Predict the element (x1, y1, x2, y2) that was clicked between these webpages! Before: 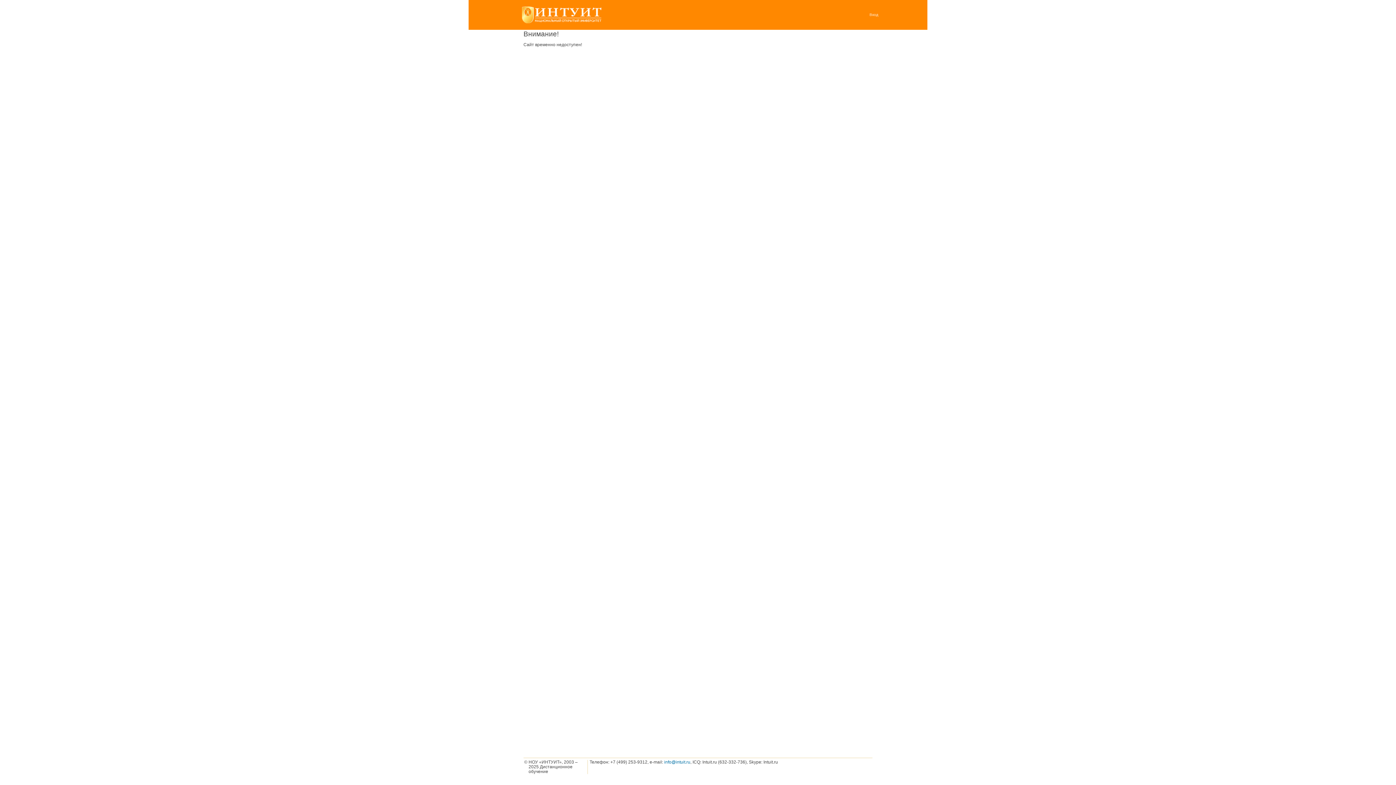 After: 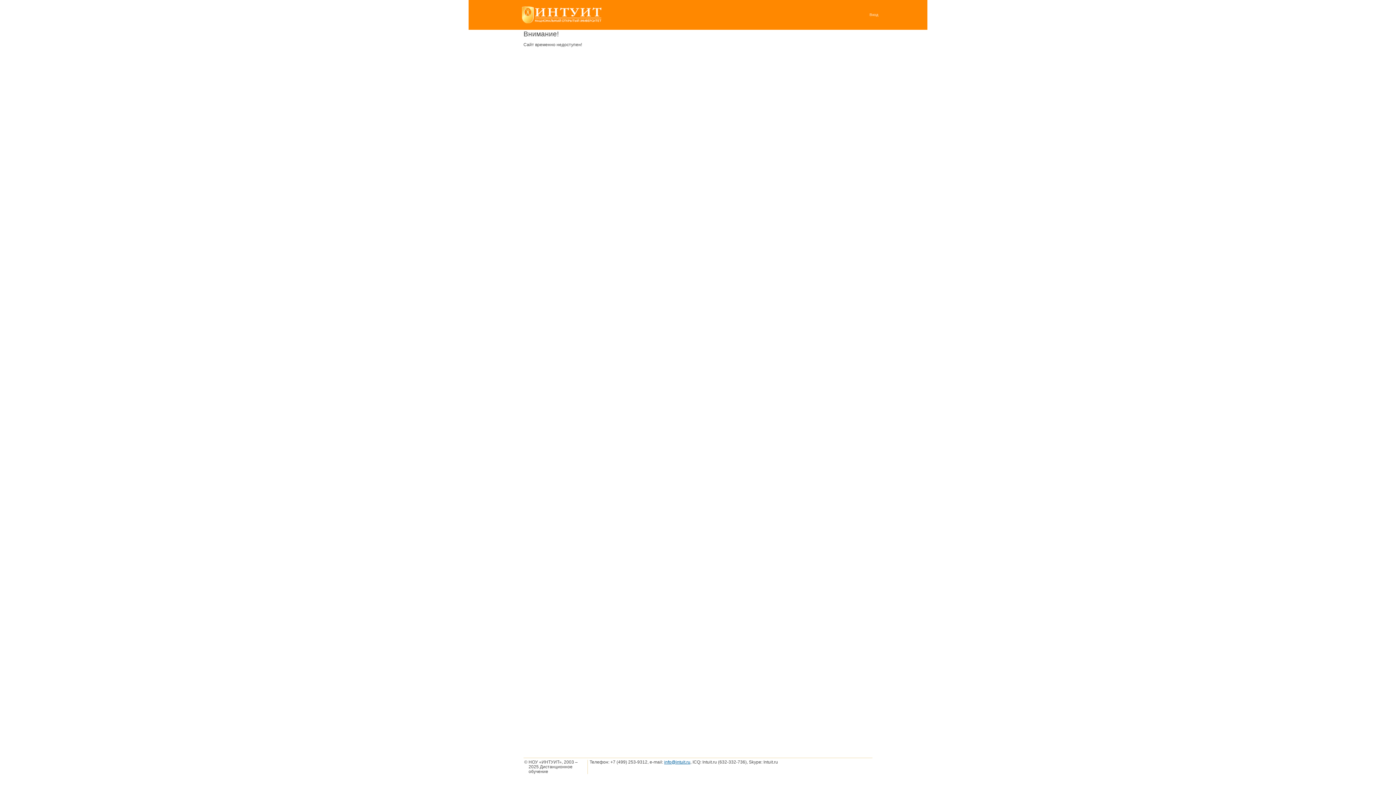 Action: label: info@intuit.ru bbox: (664, 760, 690, 765)